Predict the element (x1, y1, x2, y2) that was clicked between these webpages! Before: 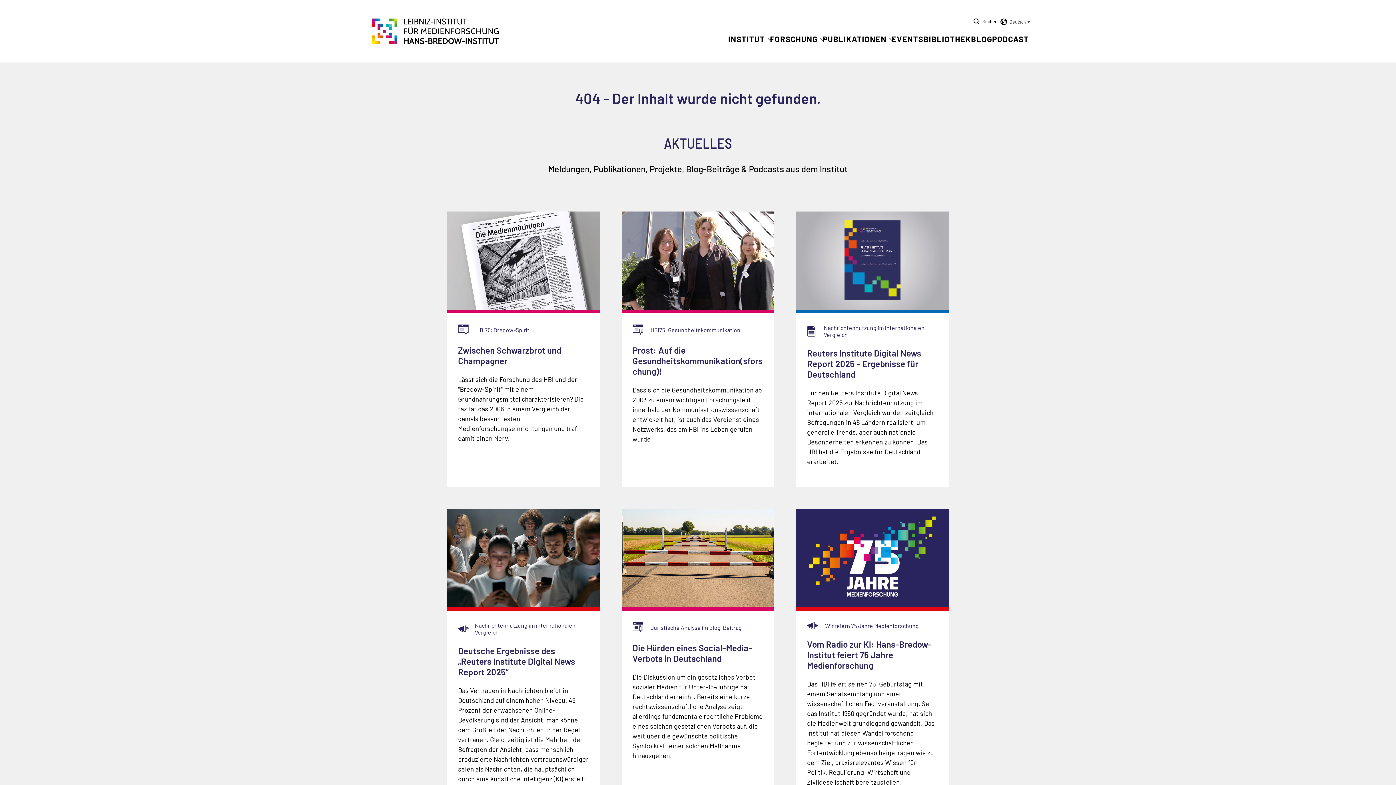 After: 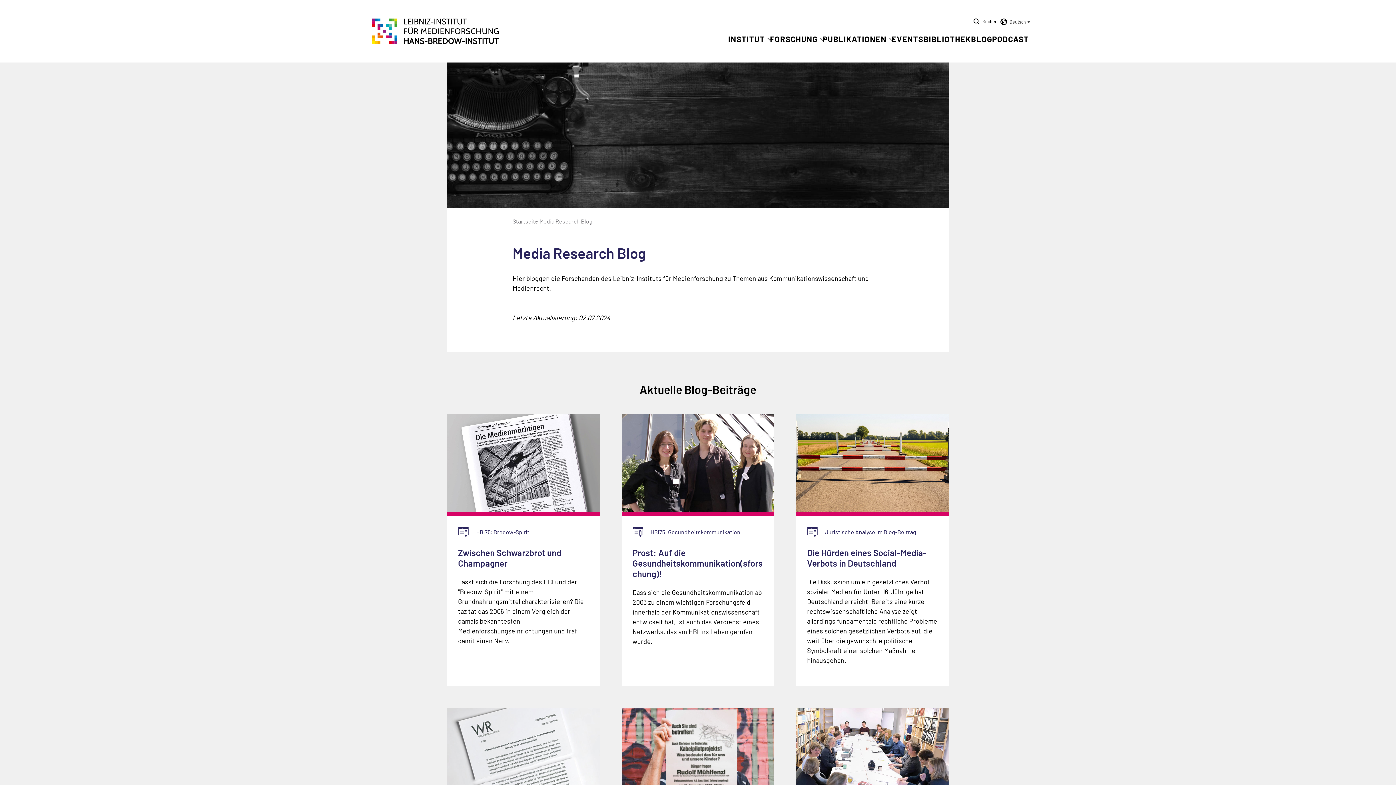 Action: bbox: (971, 34, 992, 43) label: BLOG